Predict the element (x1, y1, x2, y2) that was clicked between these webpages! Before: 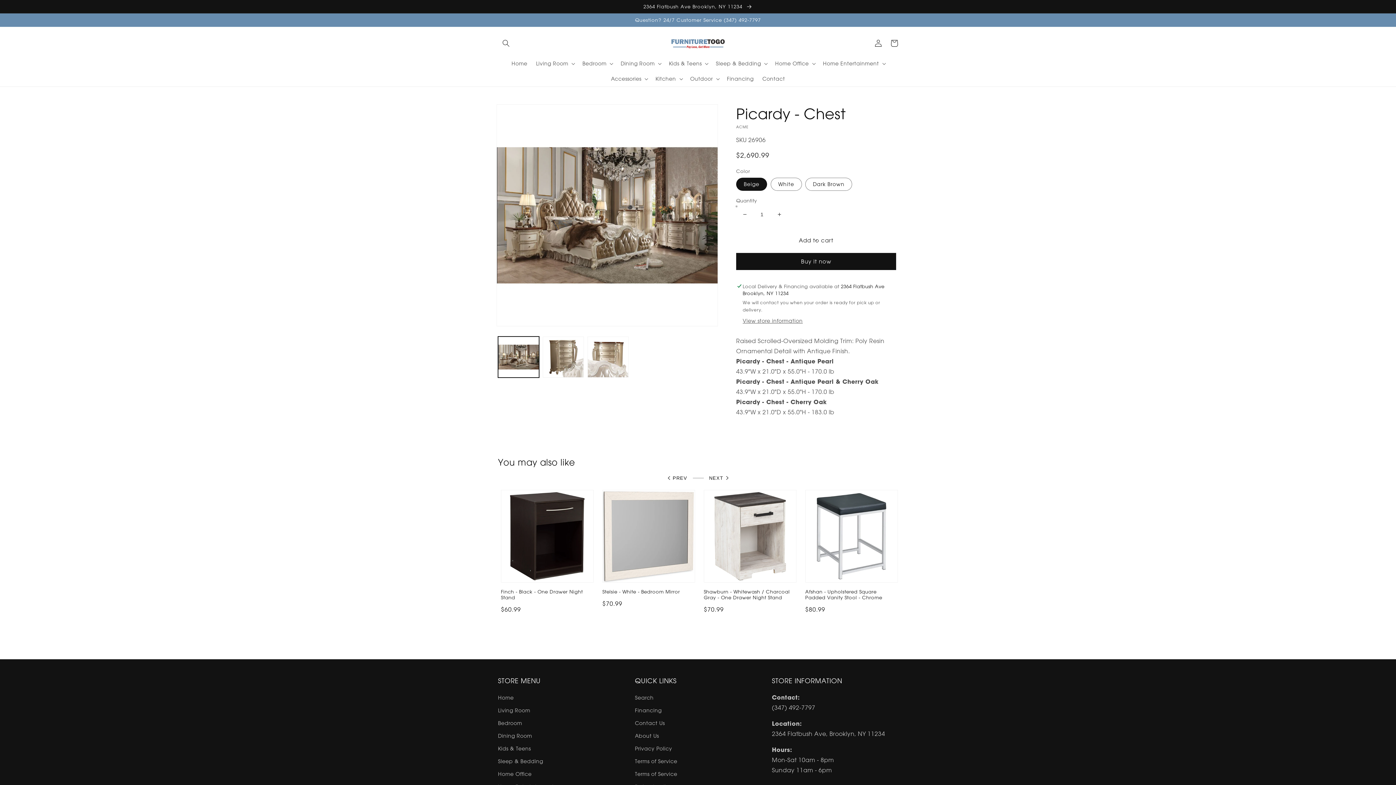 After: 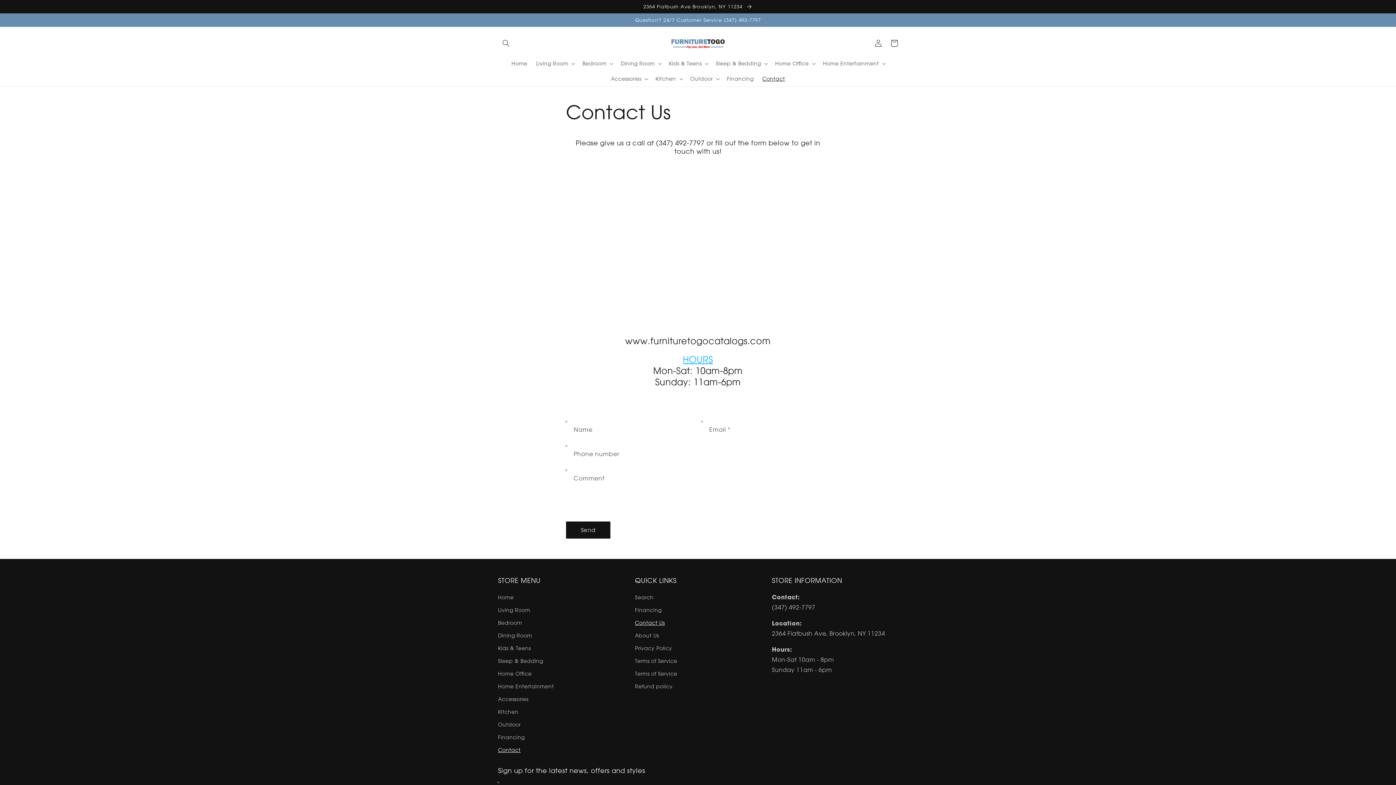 Action: bbox: (635, 716, 664, 729) label: Contact Us